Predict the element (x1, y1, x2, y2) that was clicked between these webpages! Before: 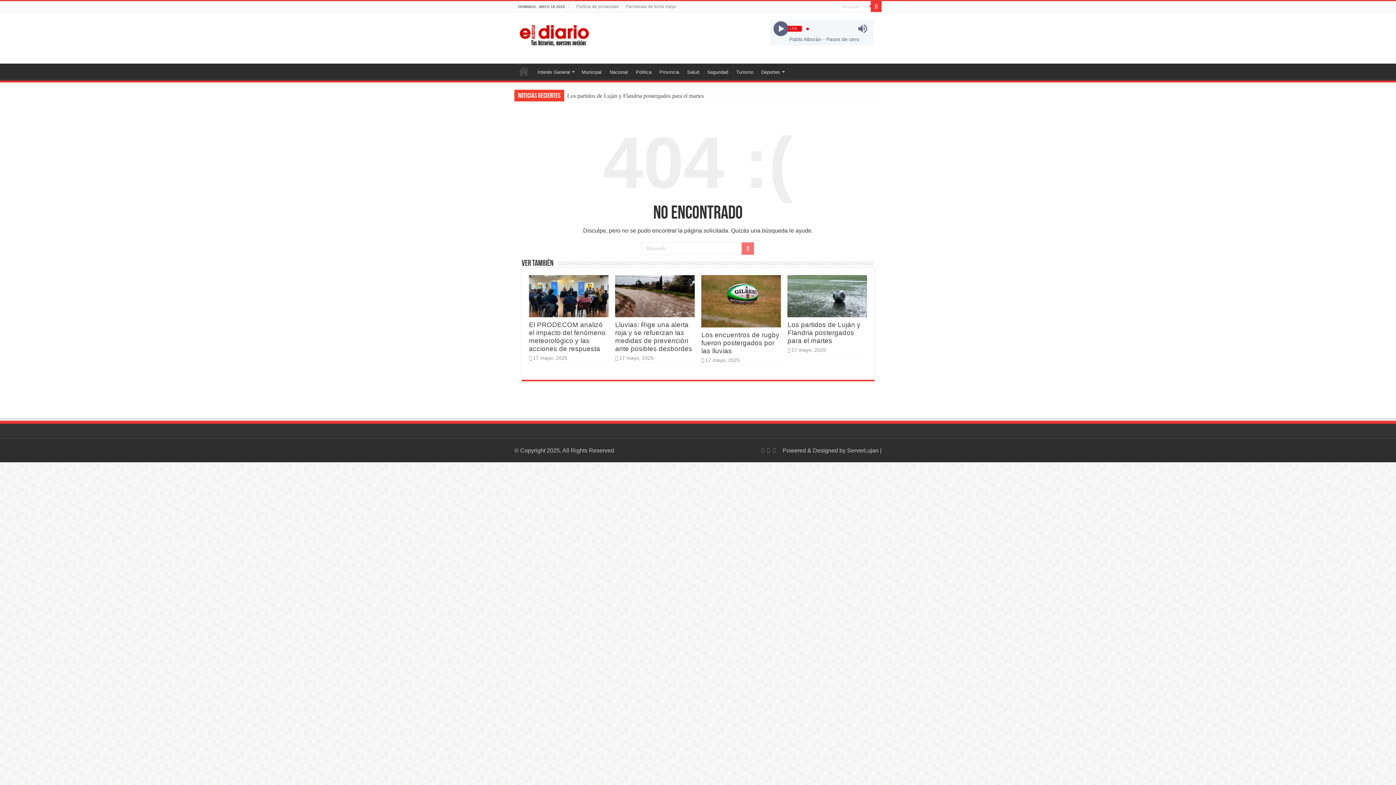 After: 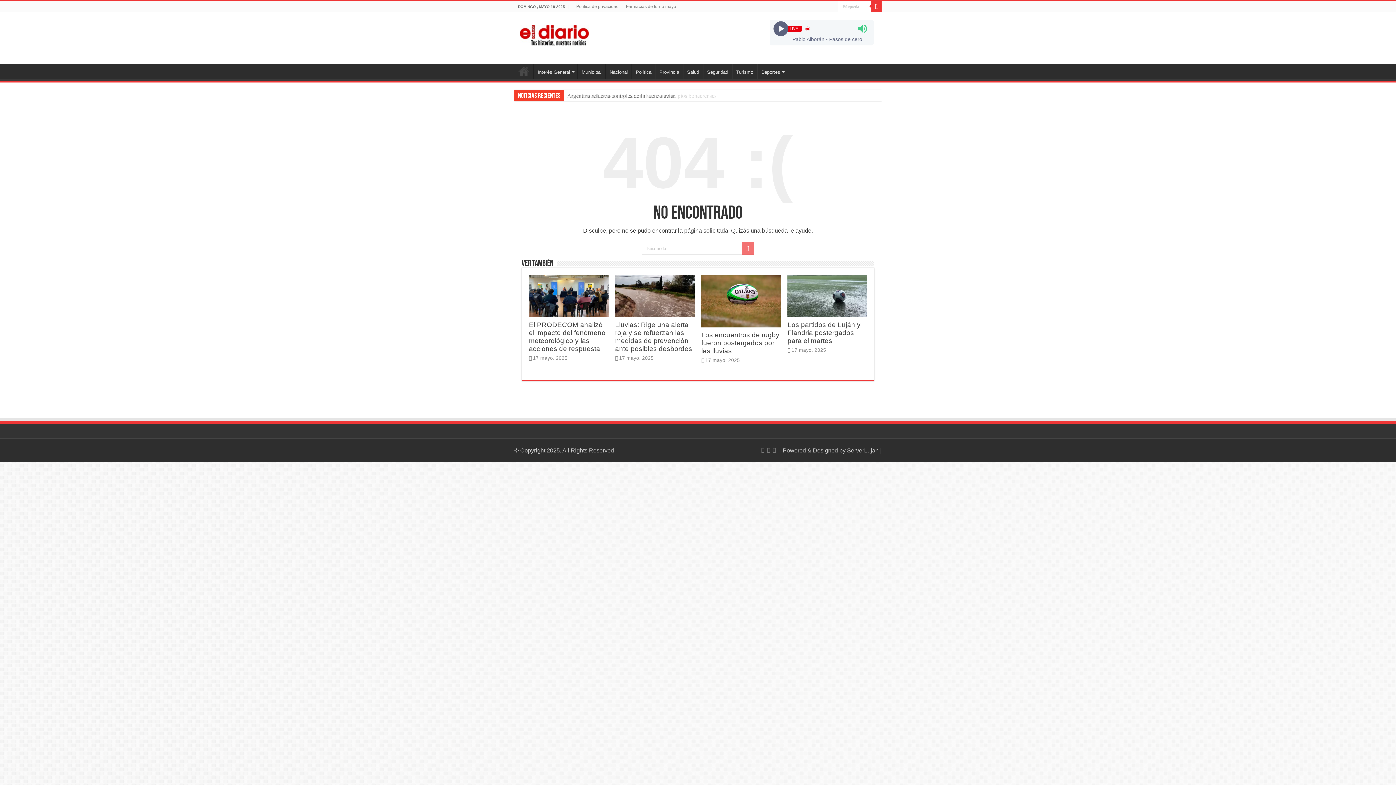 Action: bbox: (857, 25, 868, 36)